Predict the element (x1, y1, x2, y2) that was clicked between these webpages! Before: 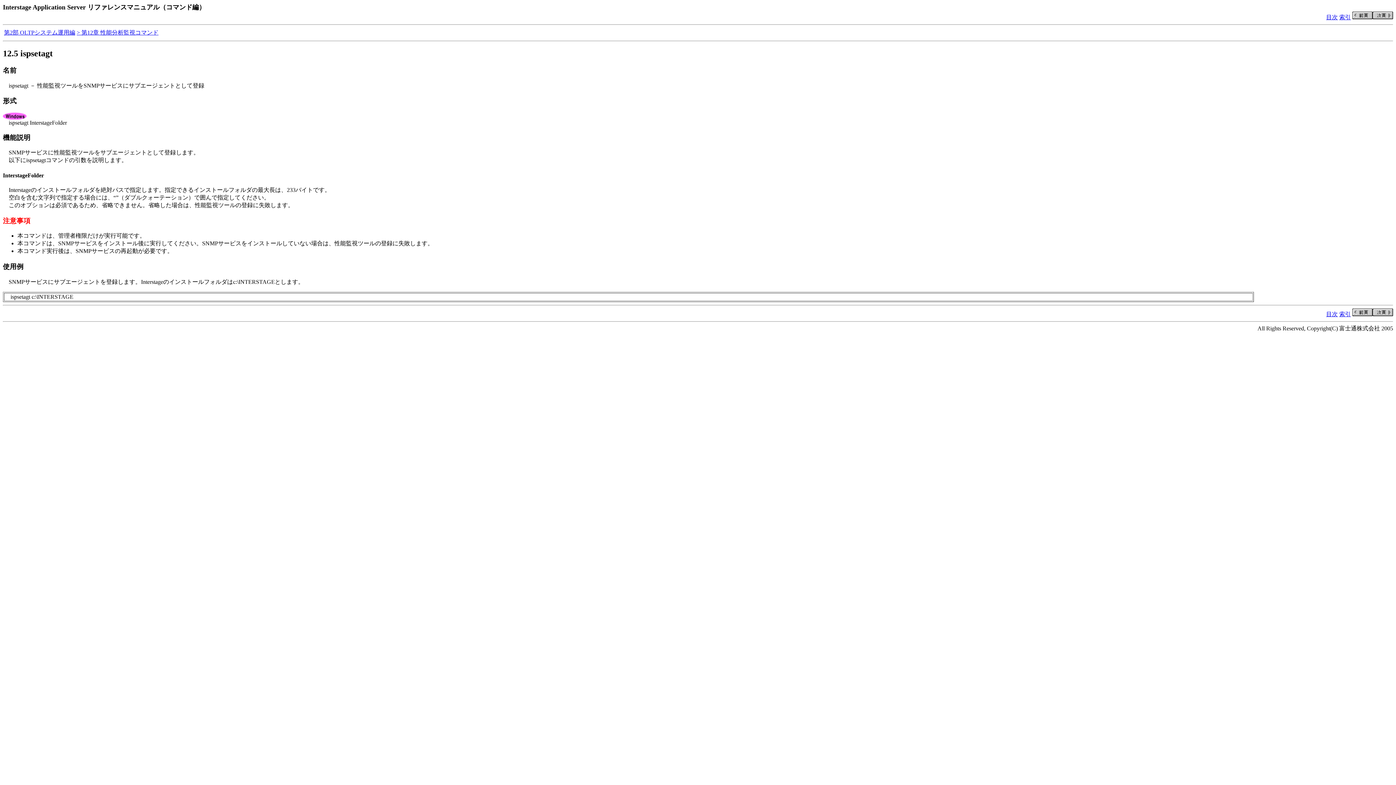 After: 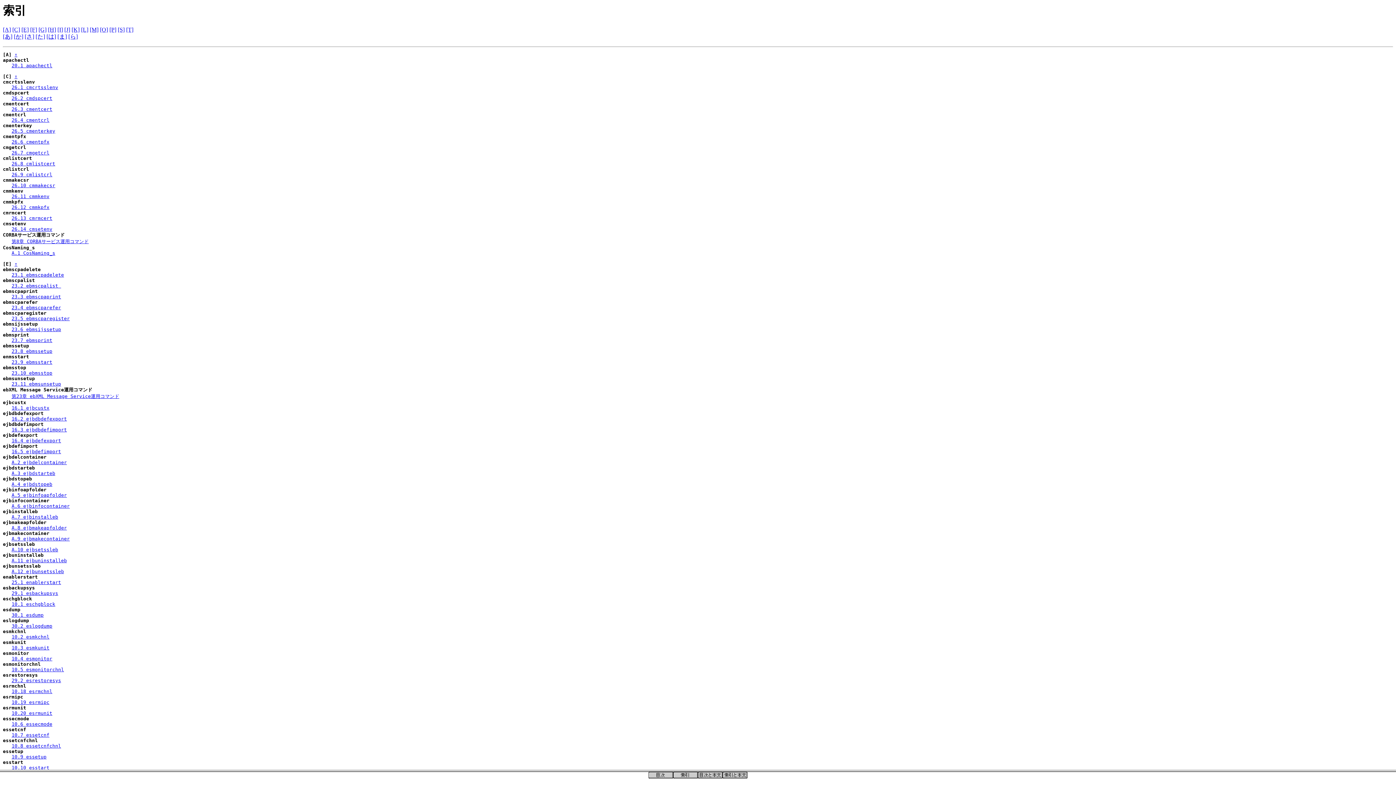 Action: bbox: (1339, 311, 1351, 317) label: 索引